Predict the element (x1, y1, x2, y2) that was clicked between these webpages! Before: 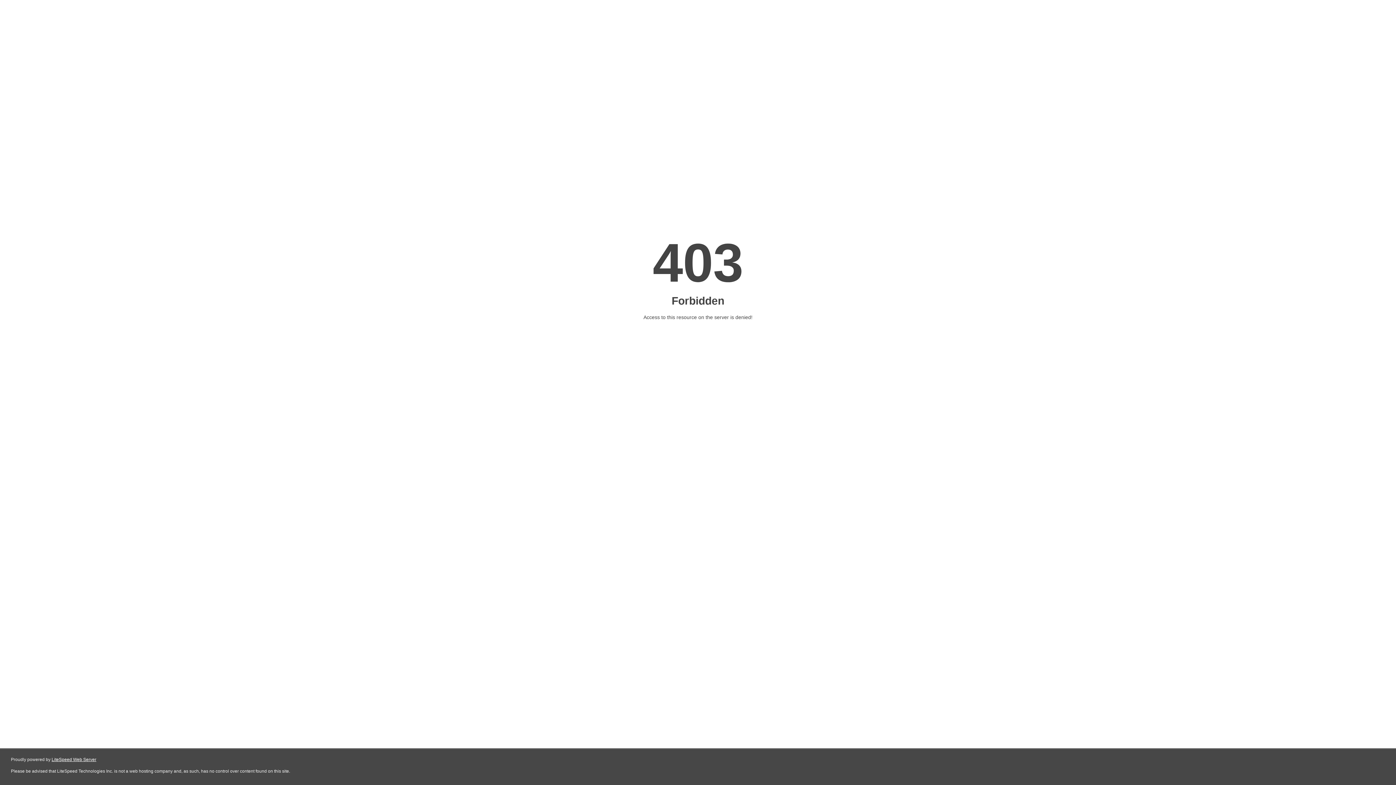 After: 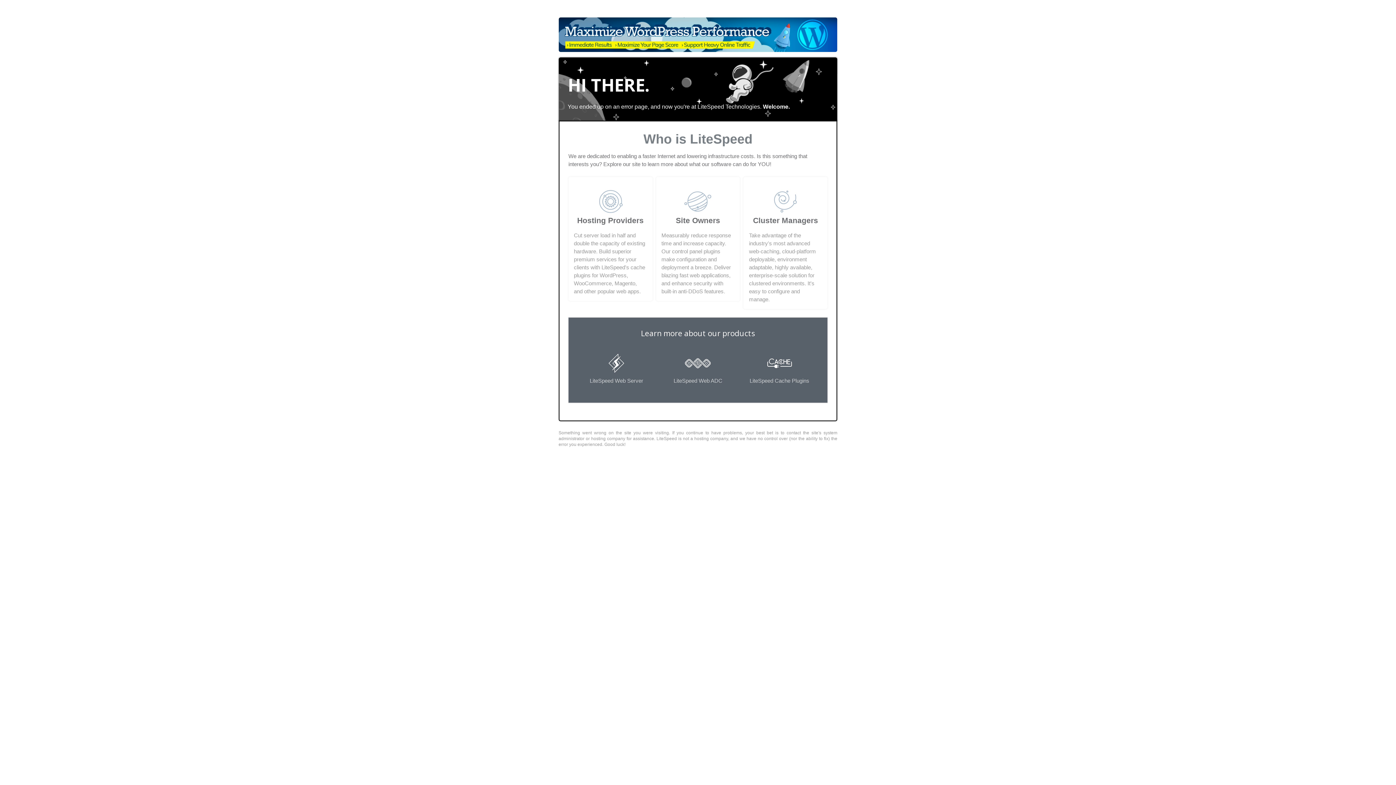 Action: bbox: (51, 757, 96, 762) label: LiteSpeed Web Server